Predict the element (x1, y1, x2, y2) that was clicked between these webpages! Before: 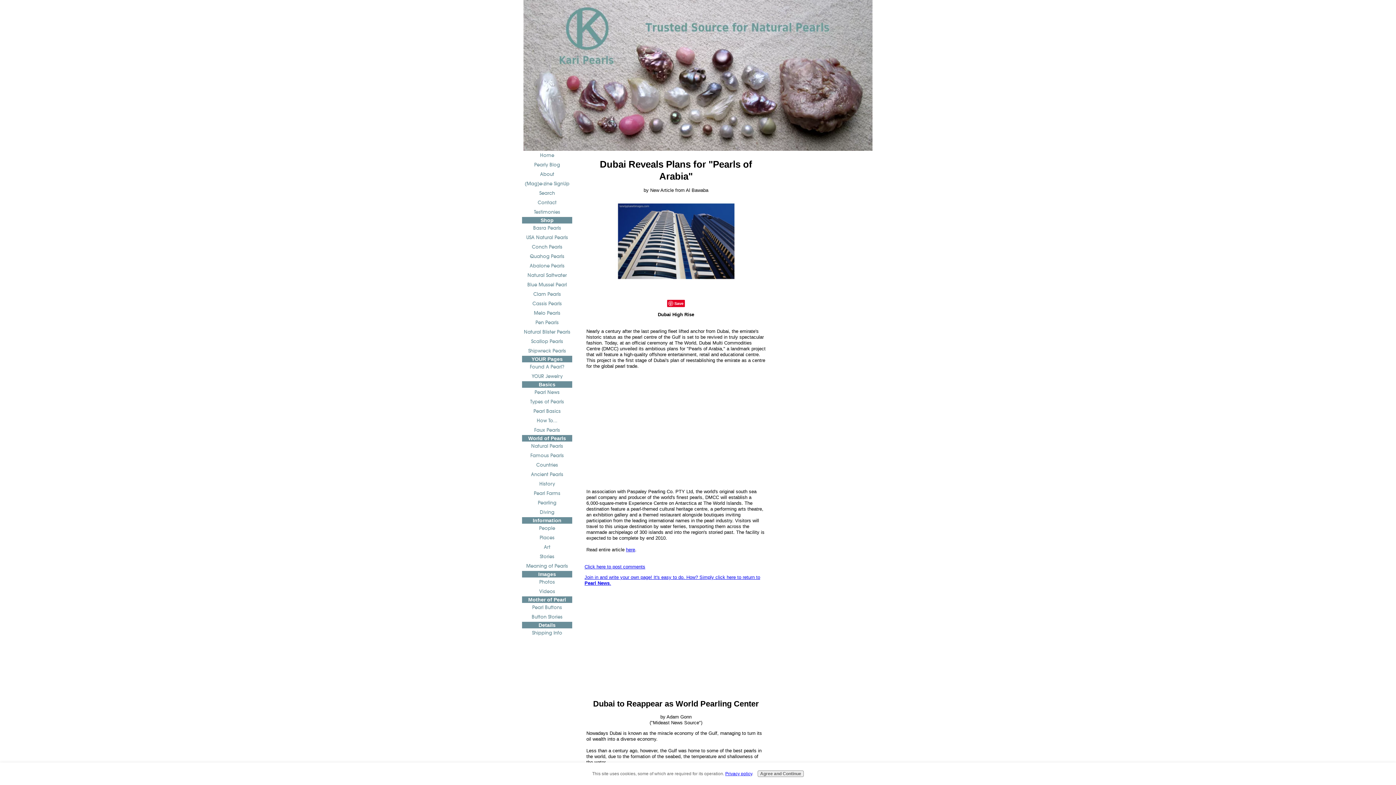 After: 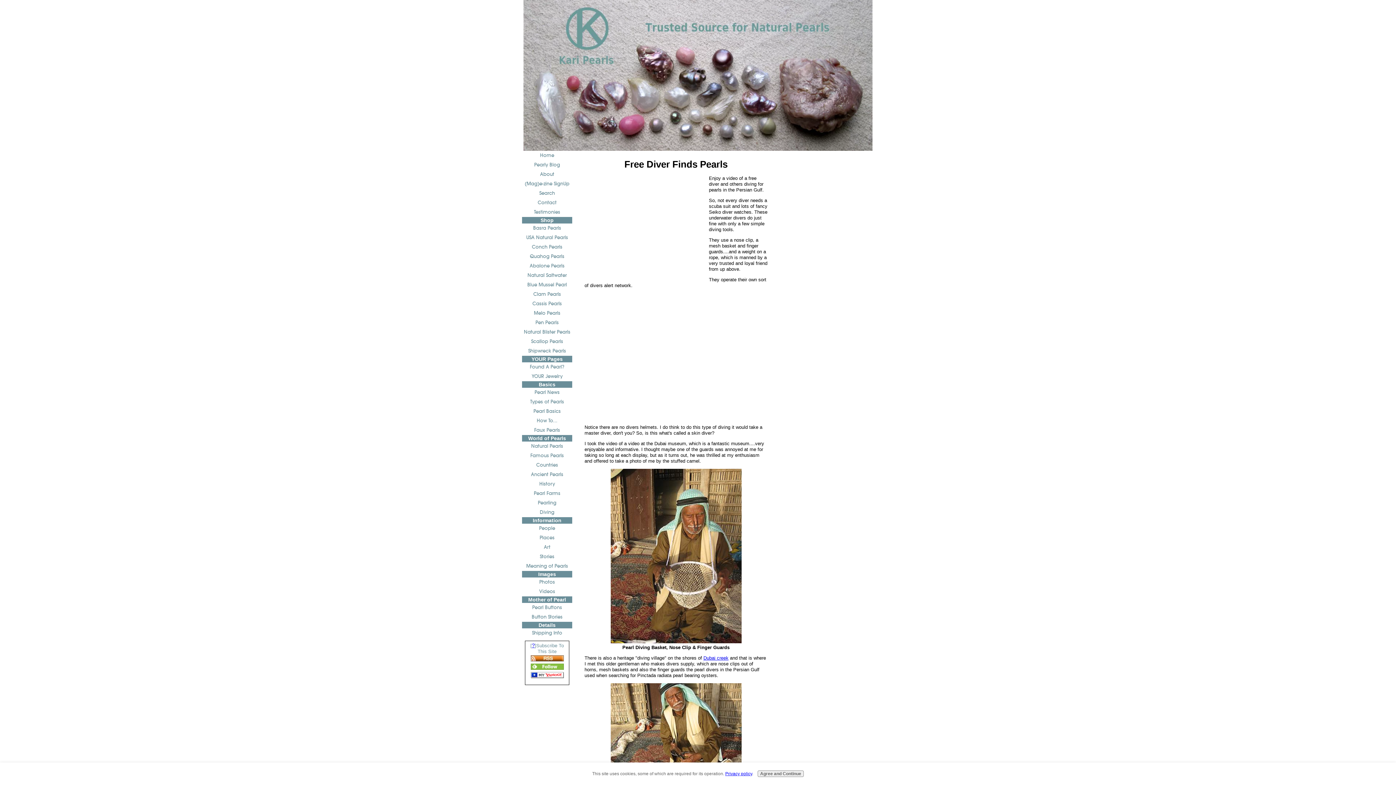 Action: label: Diving bbox: (522, 508, 572, 517)